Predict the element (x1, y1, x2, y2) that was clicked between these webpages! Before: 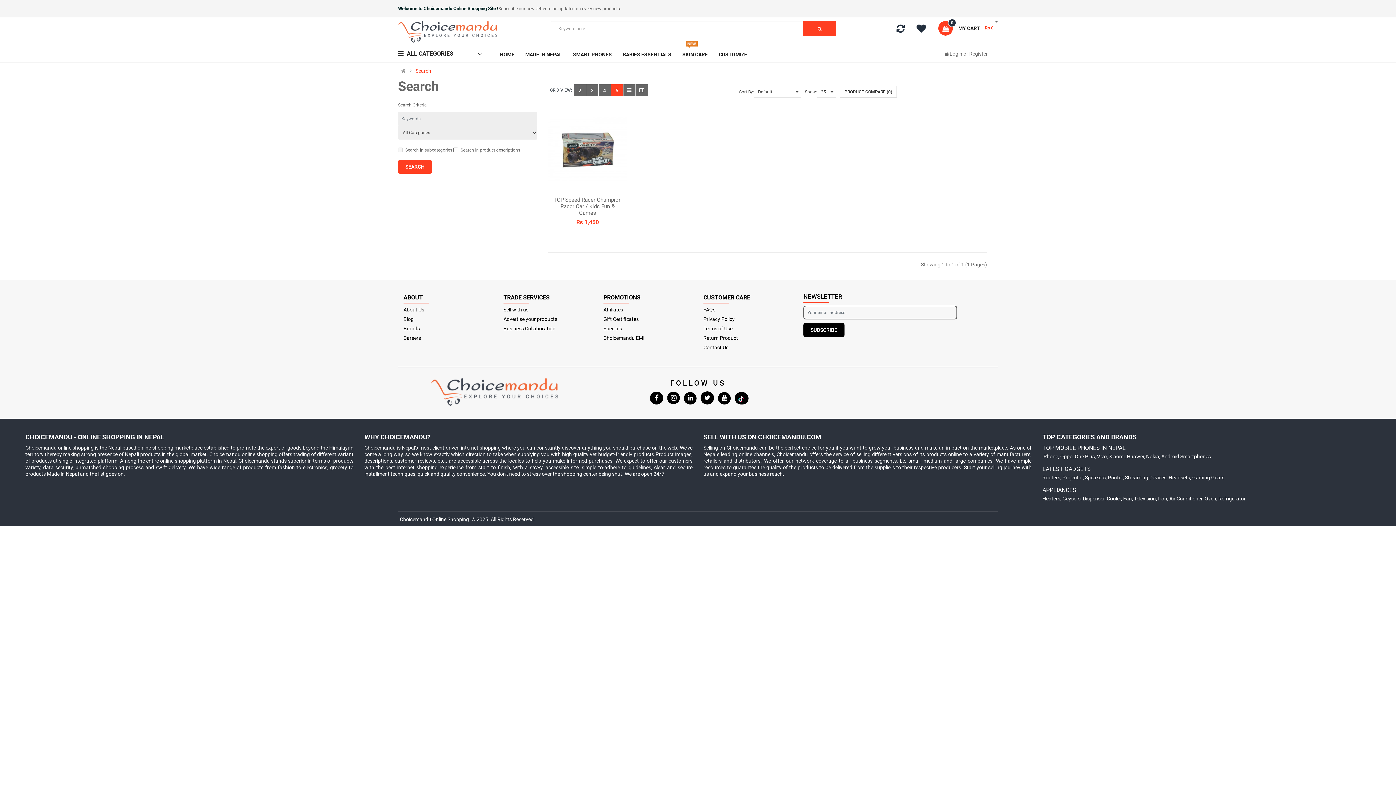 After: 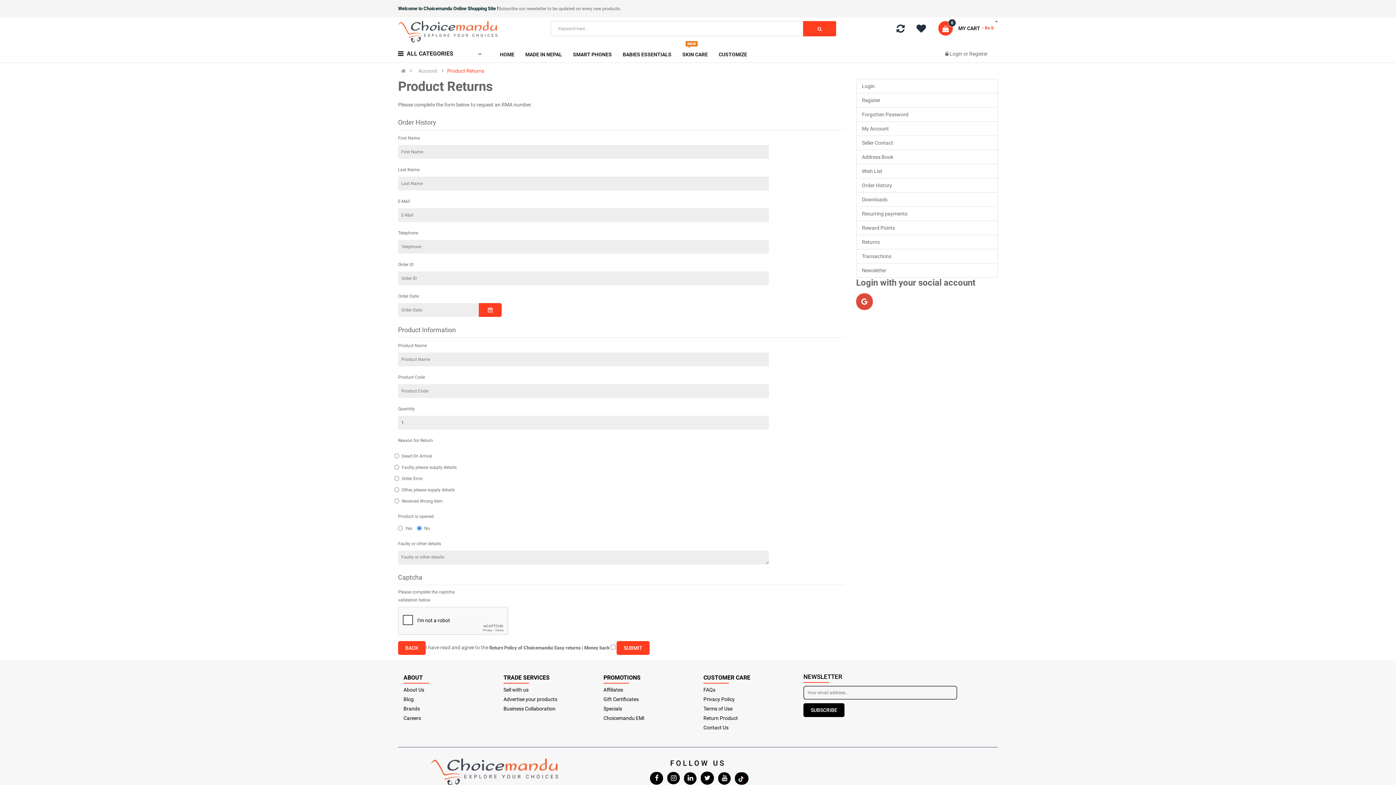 Action: label: Return Product bbox: (703, 333, 738, 342)